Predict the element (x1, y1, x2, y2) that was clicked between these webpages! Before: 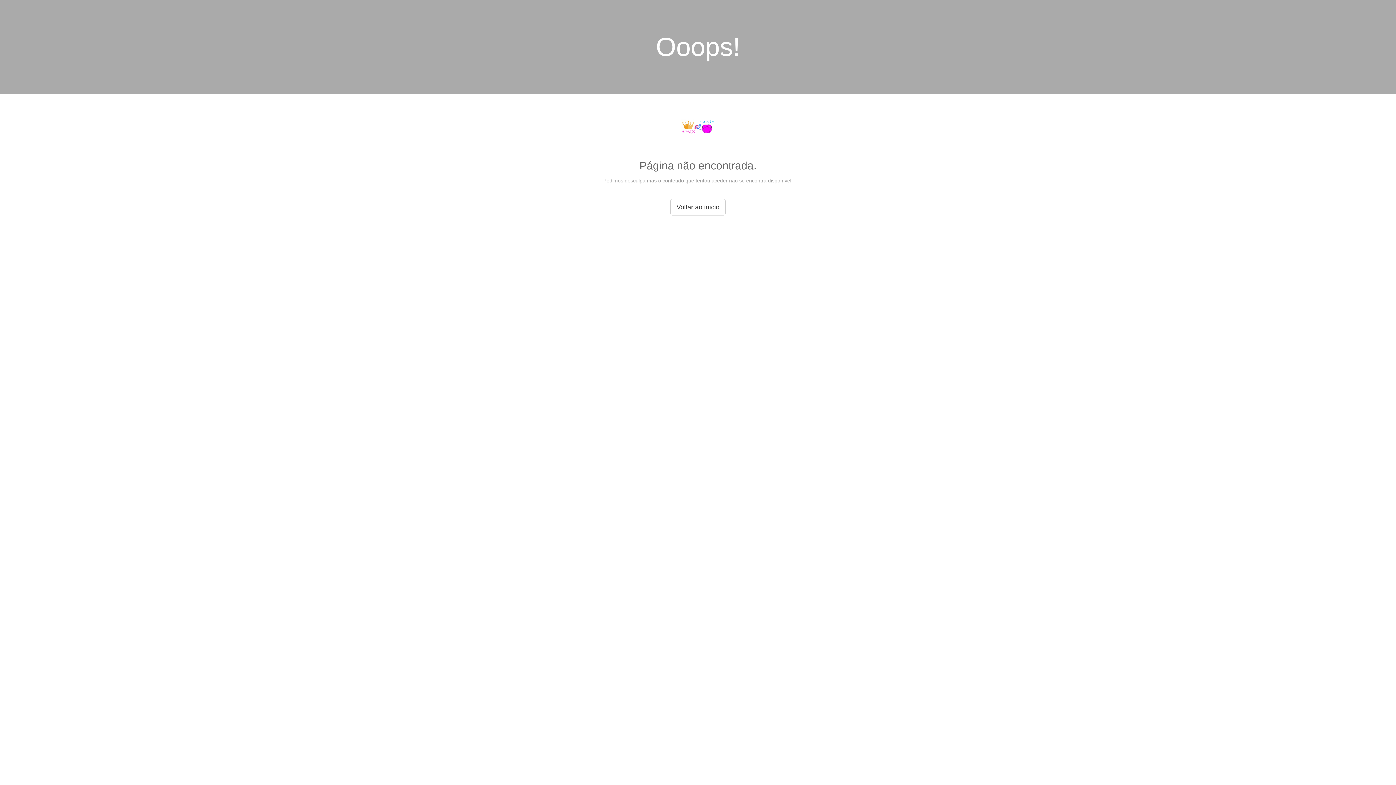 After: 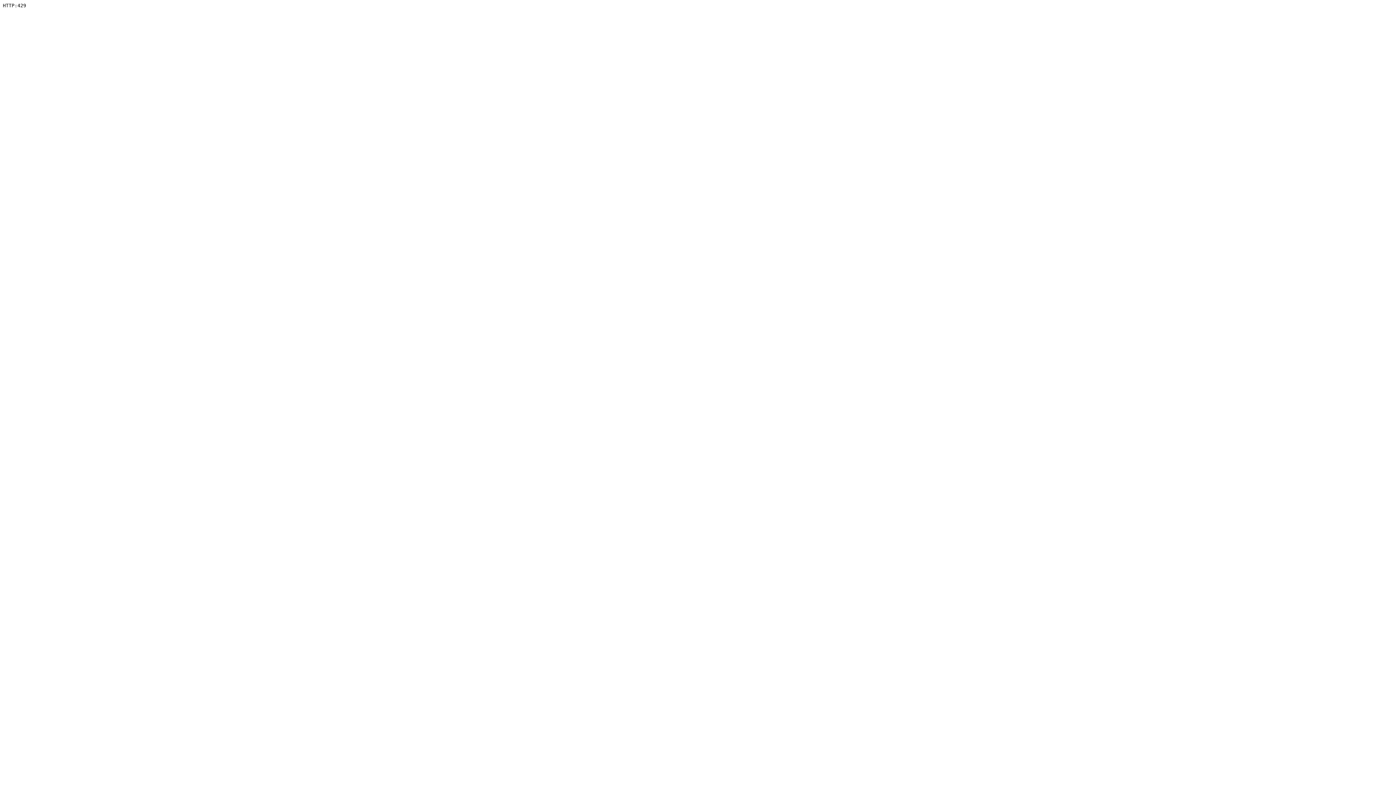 Action: label: Voltar ao início bbox: (670, 198, 725, 215)